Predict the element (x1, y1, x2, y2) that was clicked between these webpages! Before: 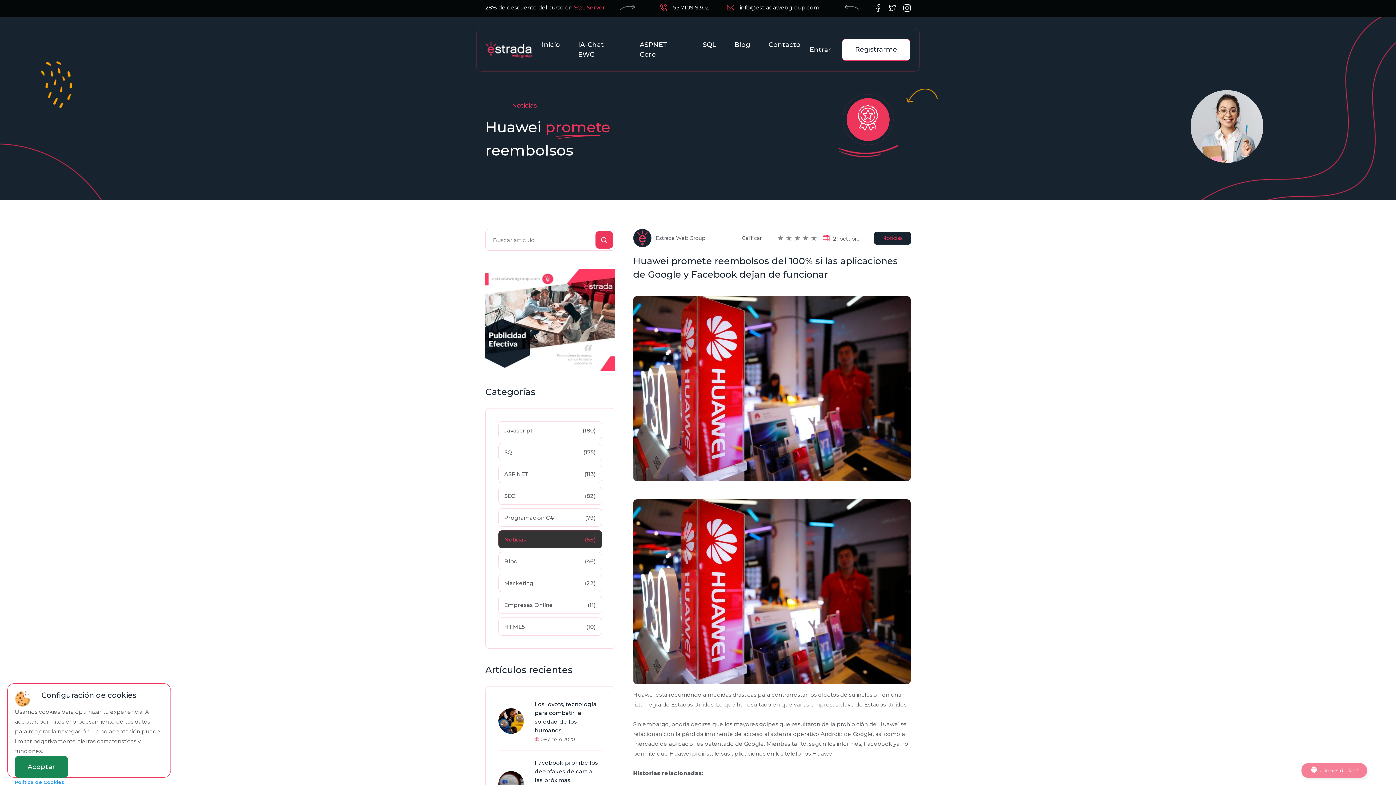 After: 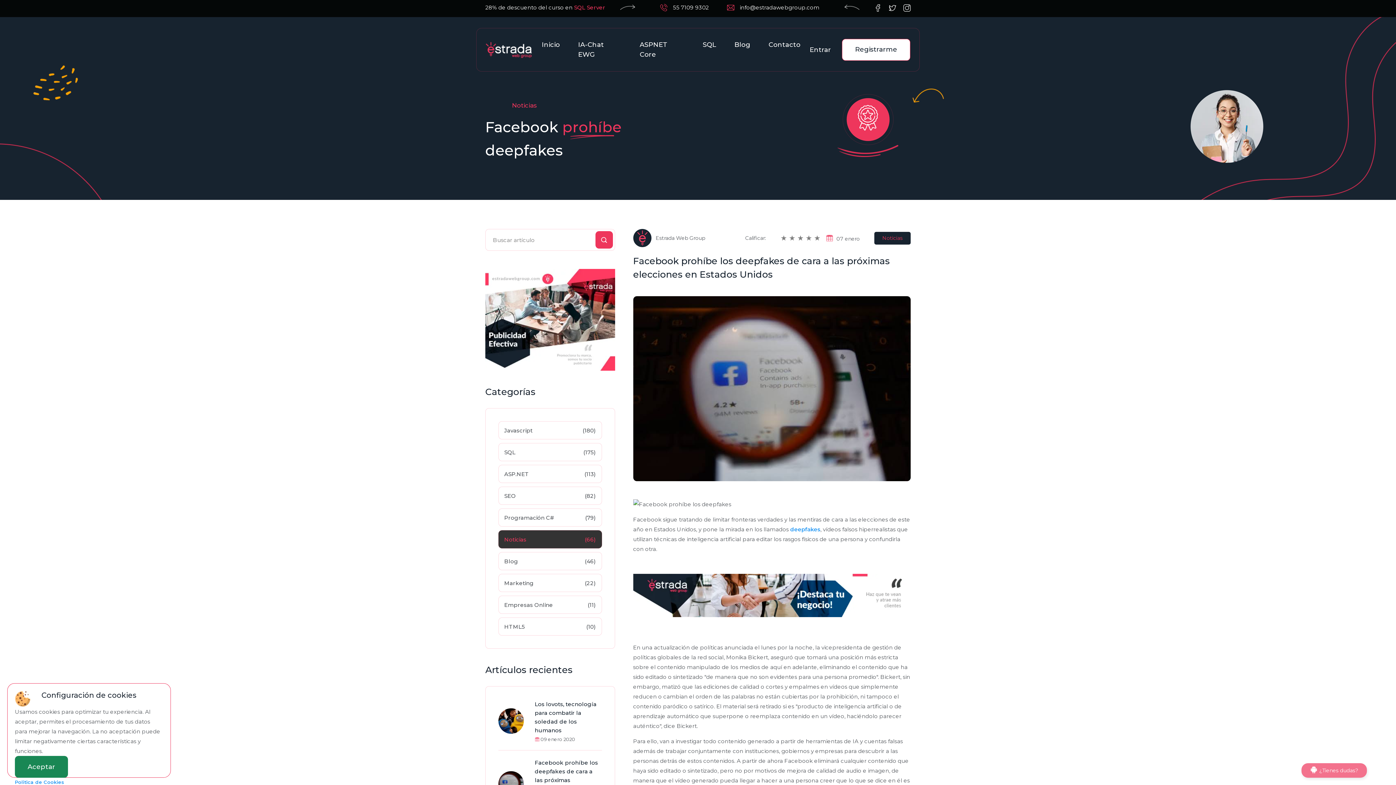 Action: bbox: (534, 759, 598, 801) label: Facebook prohíbe los deepfakes de cara a las próximas elecciones en Estados Unidos